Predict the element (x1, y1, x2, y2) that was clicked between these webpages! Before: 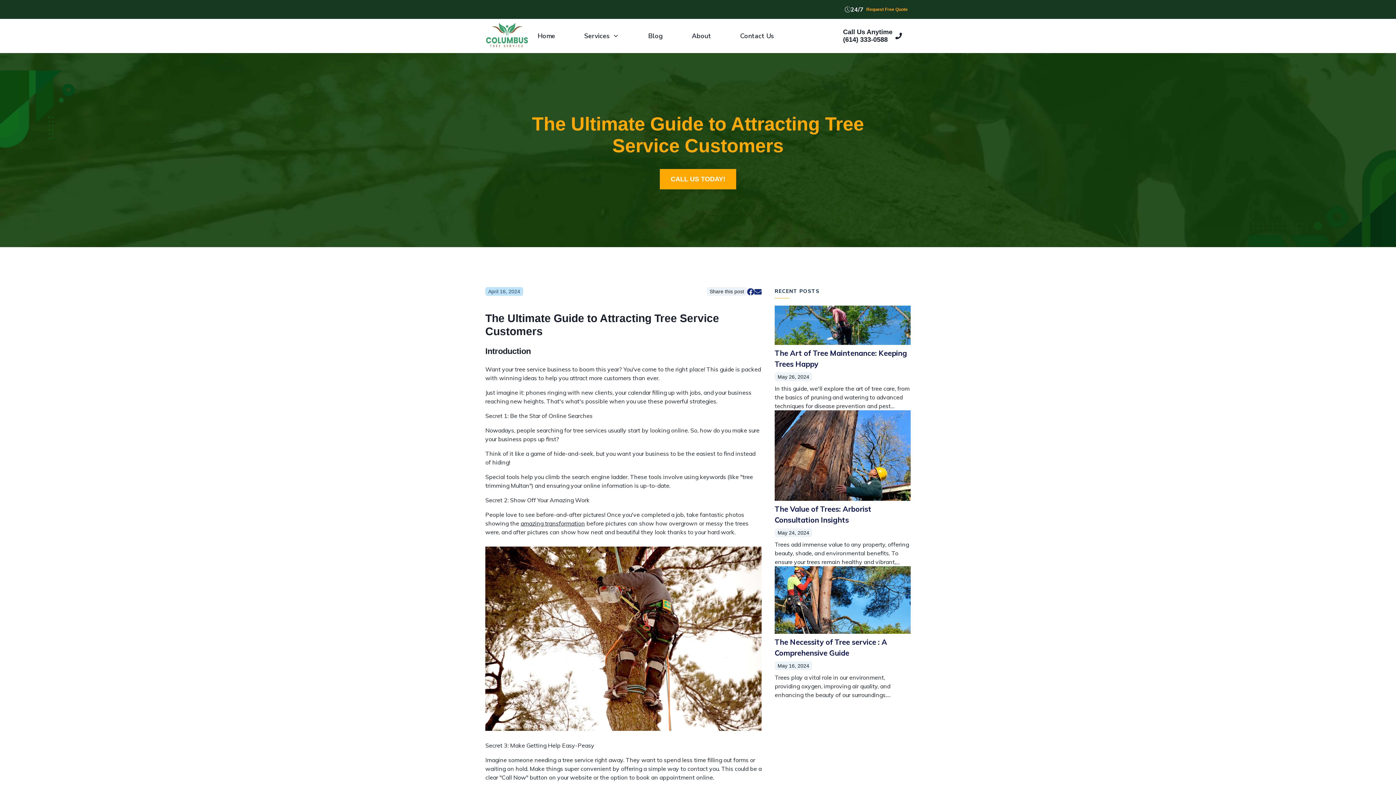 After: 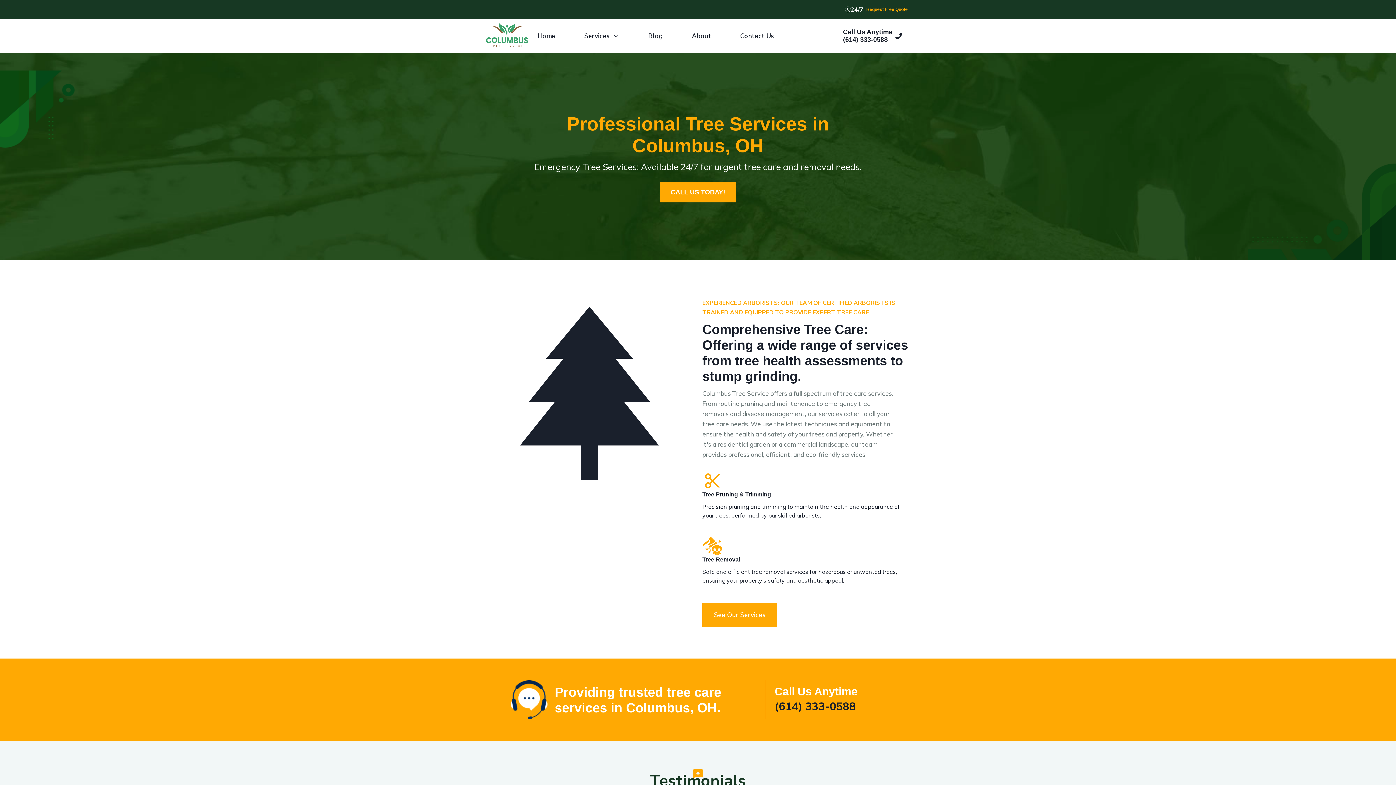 Action: bbox: (683, 27, 720, 44) label: About